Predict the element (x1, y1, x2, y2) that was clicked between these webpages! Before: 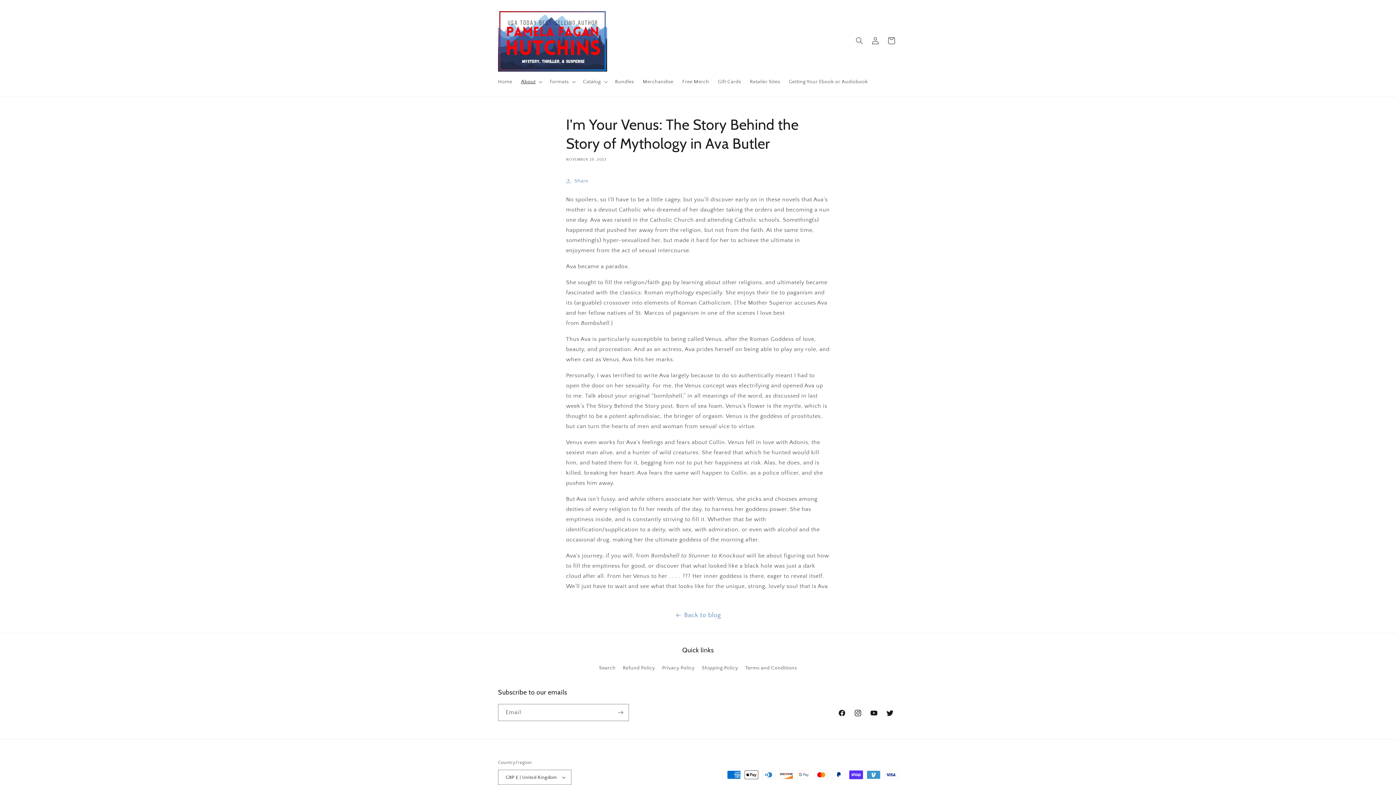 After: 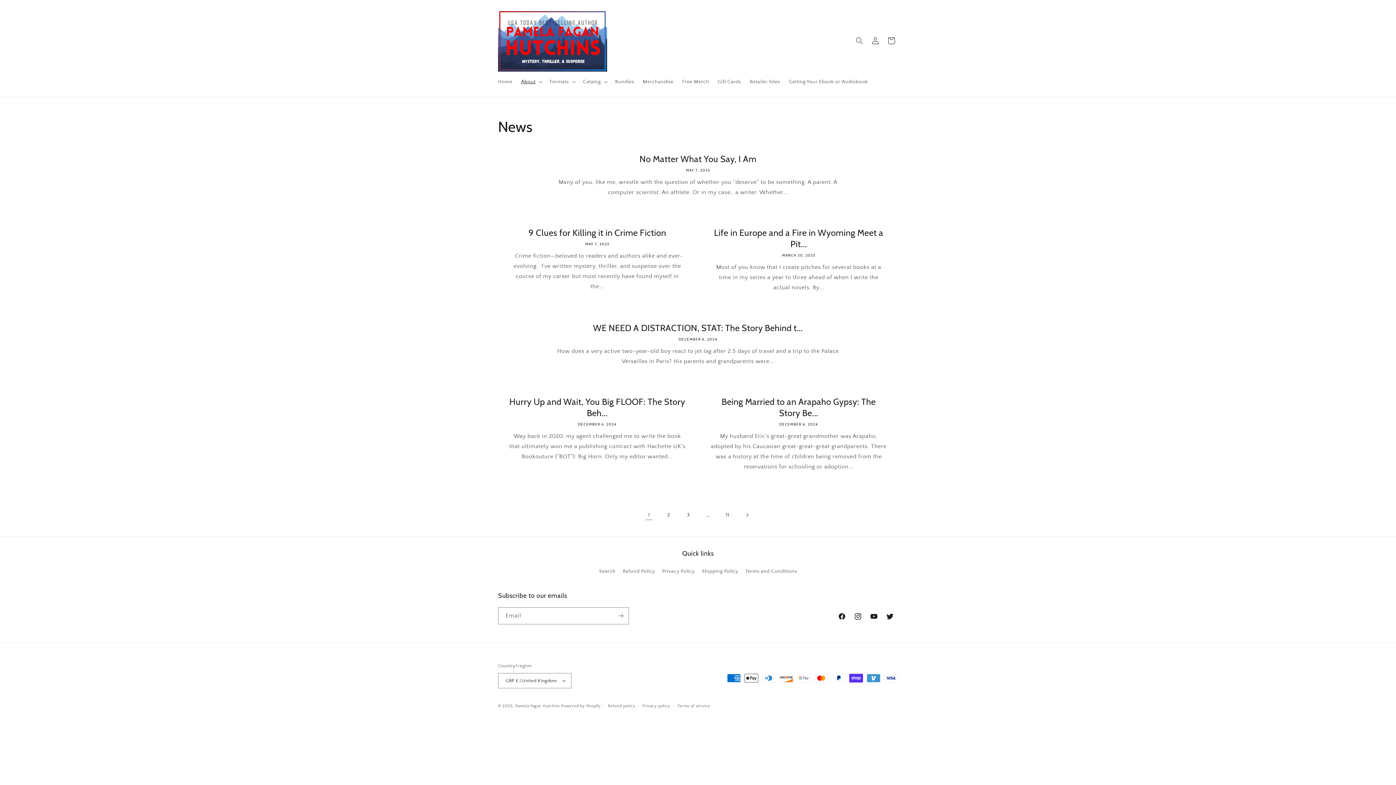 Action: bbox: (0, 609, 1396, 621) label: Back to blog